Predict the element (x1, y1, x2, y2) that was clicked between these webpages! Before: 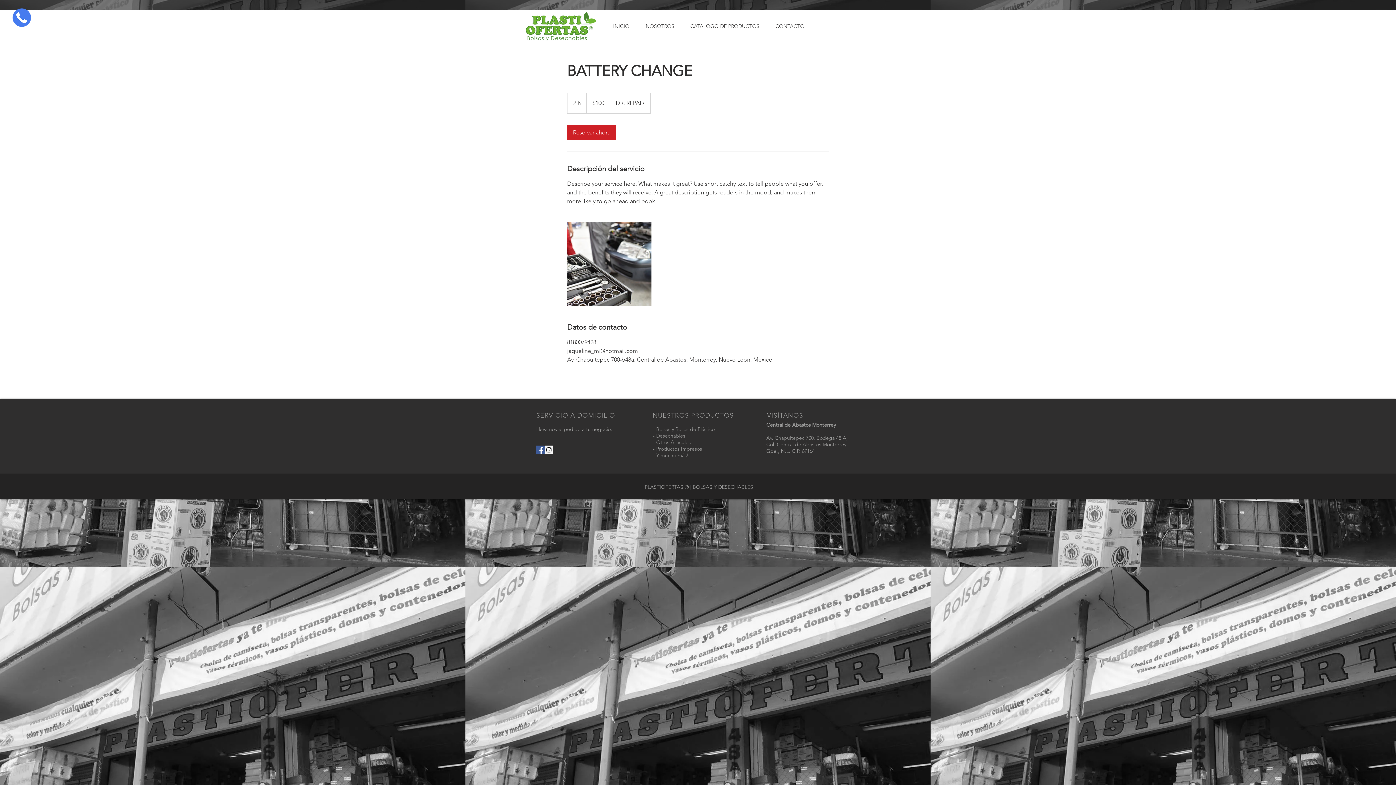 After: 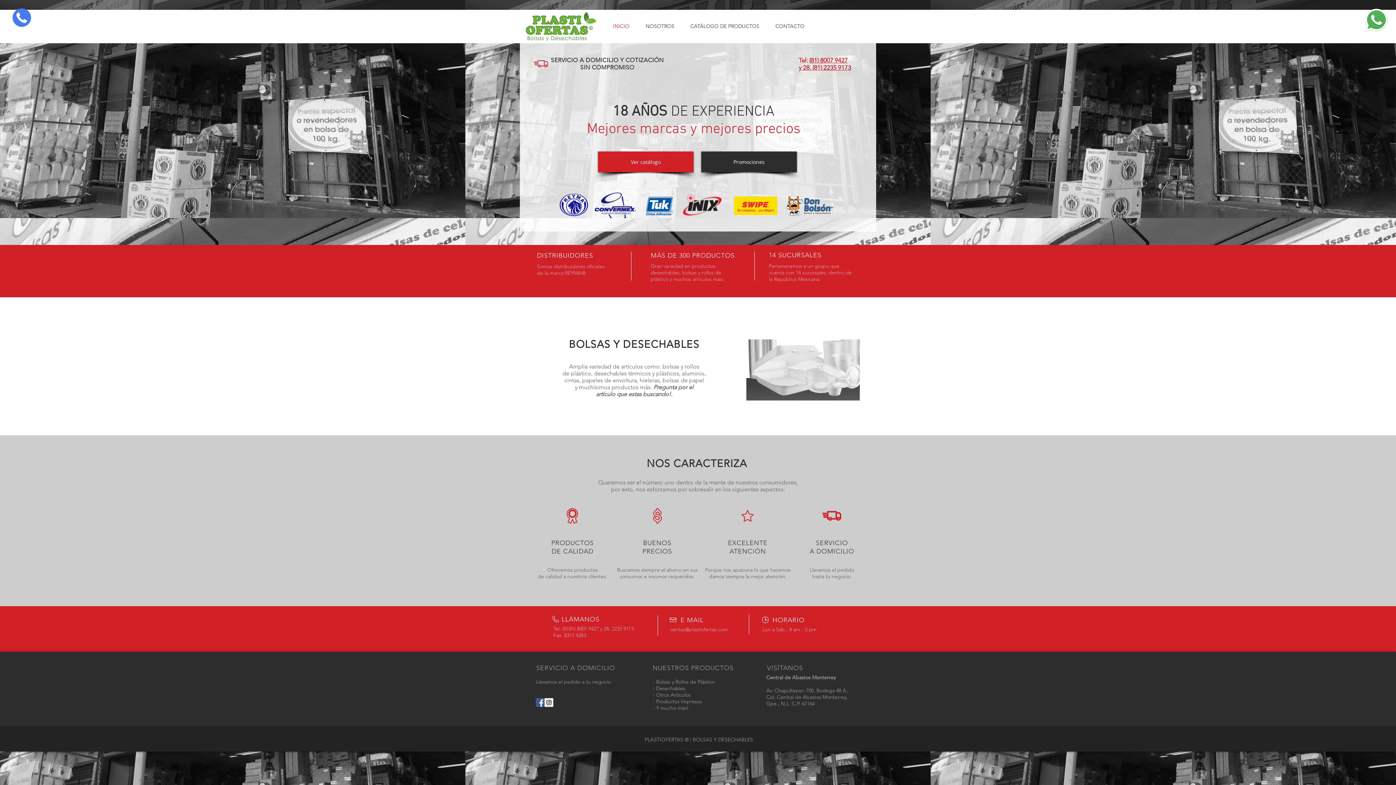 Action: bbox: (524, 12, 598, 41)